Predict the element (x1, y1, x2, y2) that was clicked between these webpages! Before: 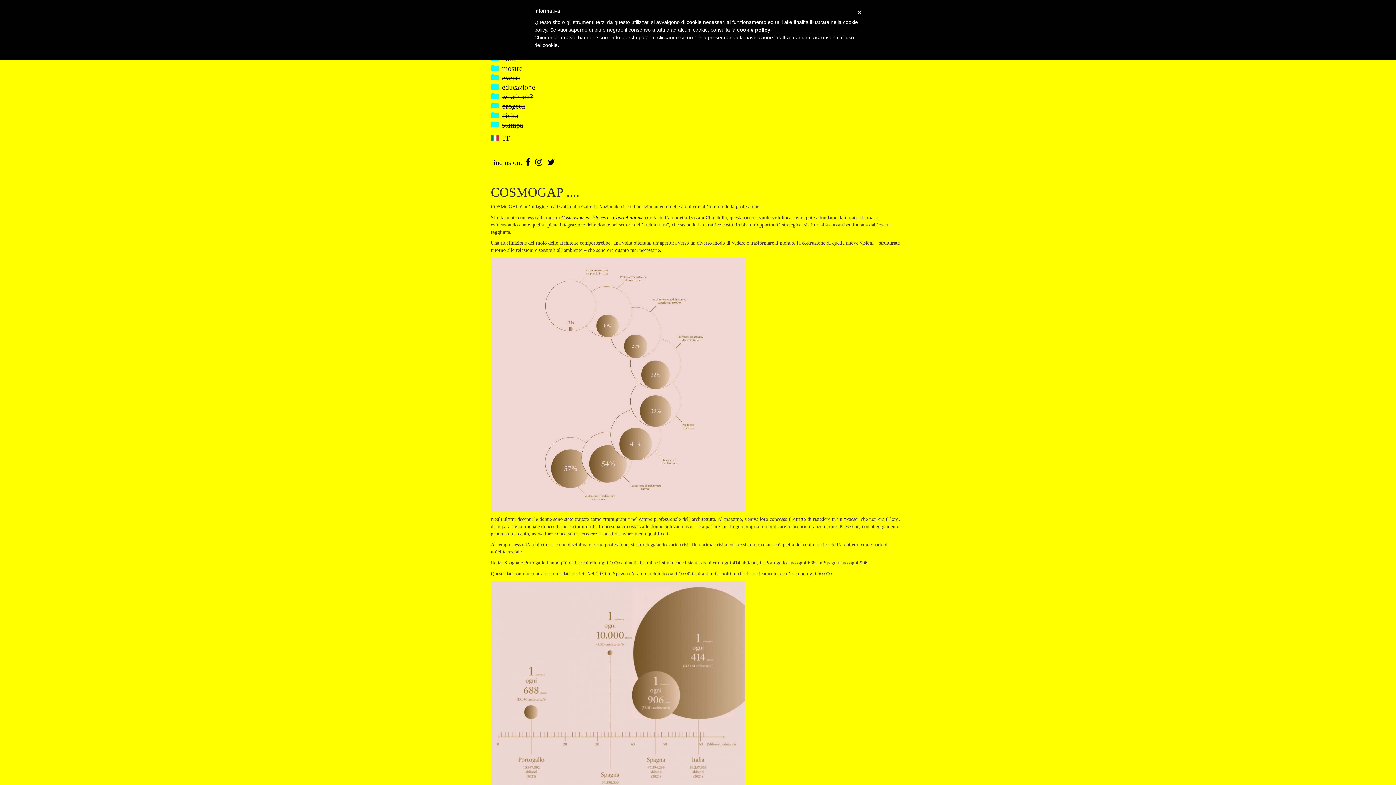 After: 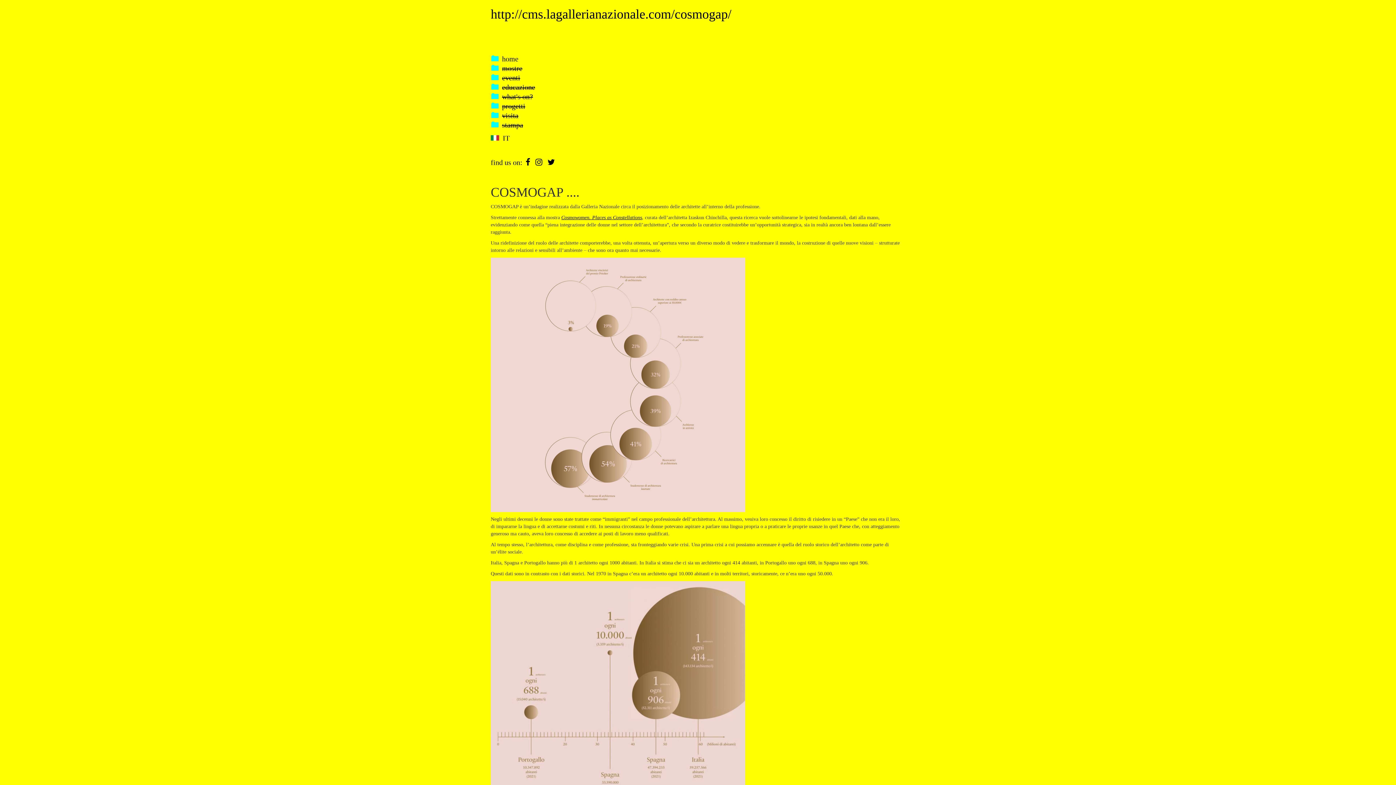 Action: label: IT bbox: (502, 133, 509, 142)